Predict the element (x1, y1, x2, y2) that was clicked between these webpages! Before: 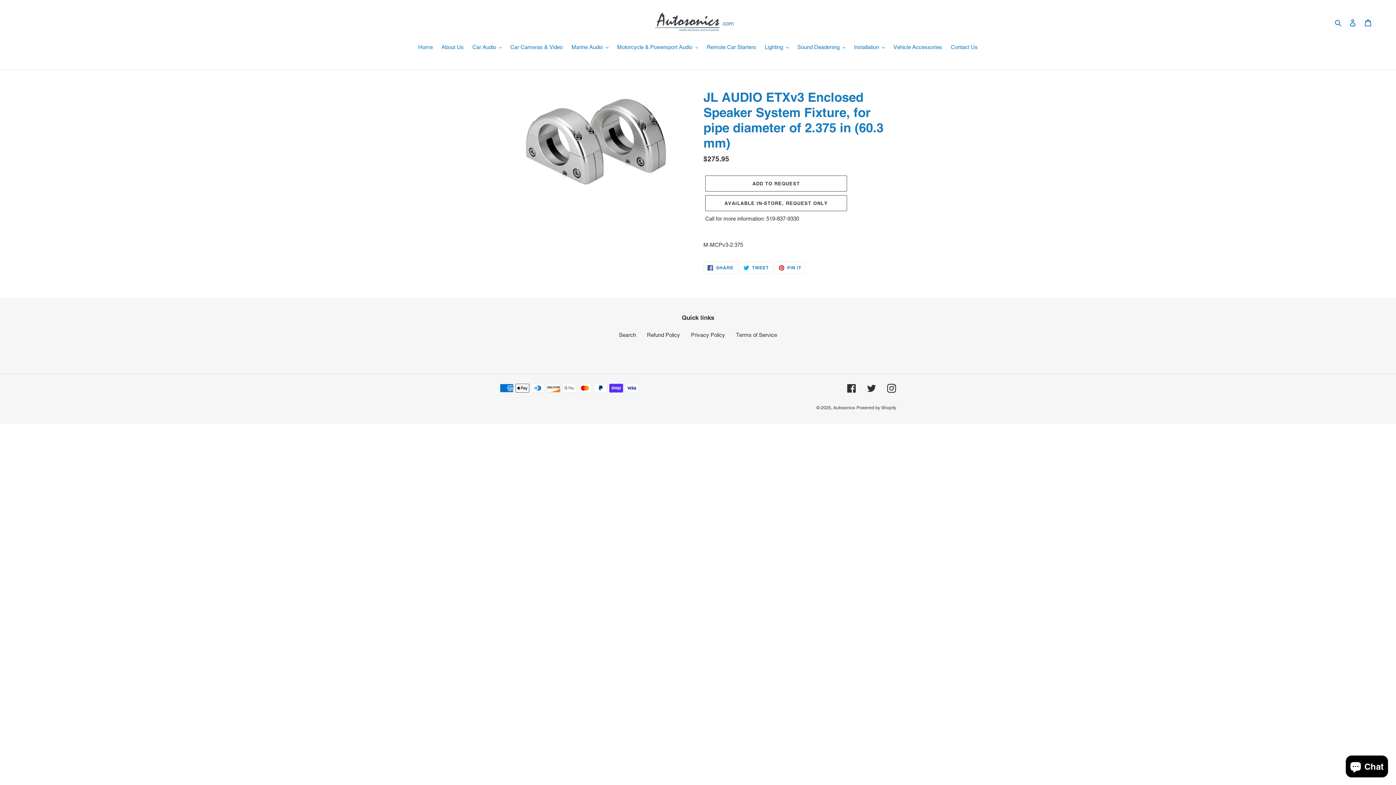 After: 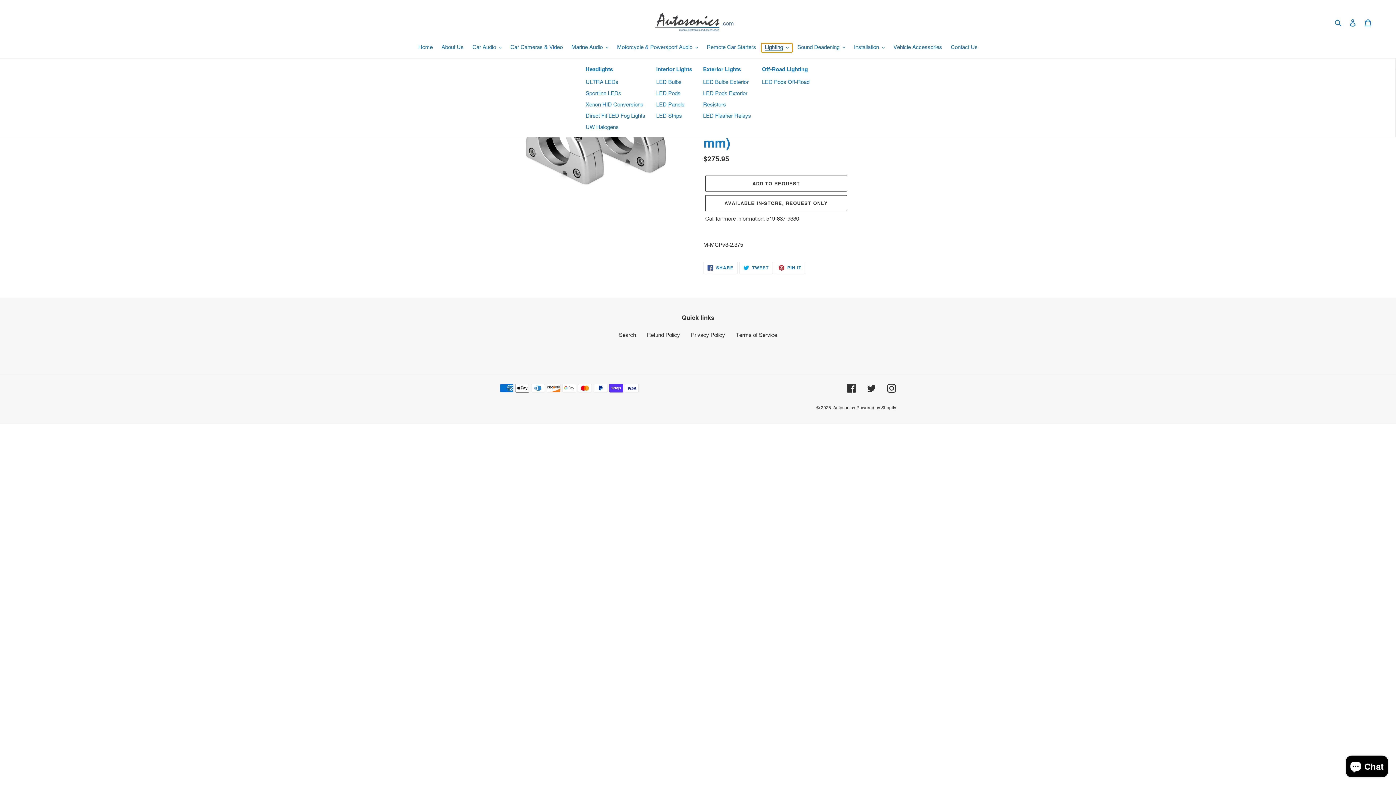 Action: bbox: (761, 43, 792, 52) label: Lighting